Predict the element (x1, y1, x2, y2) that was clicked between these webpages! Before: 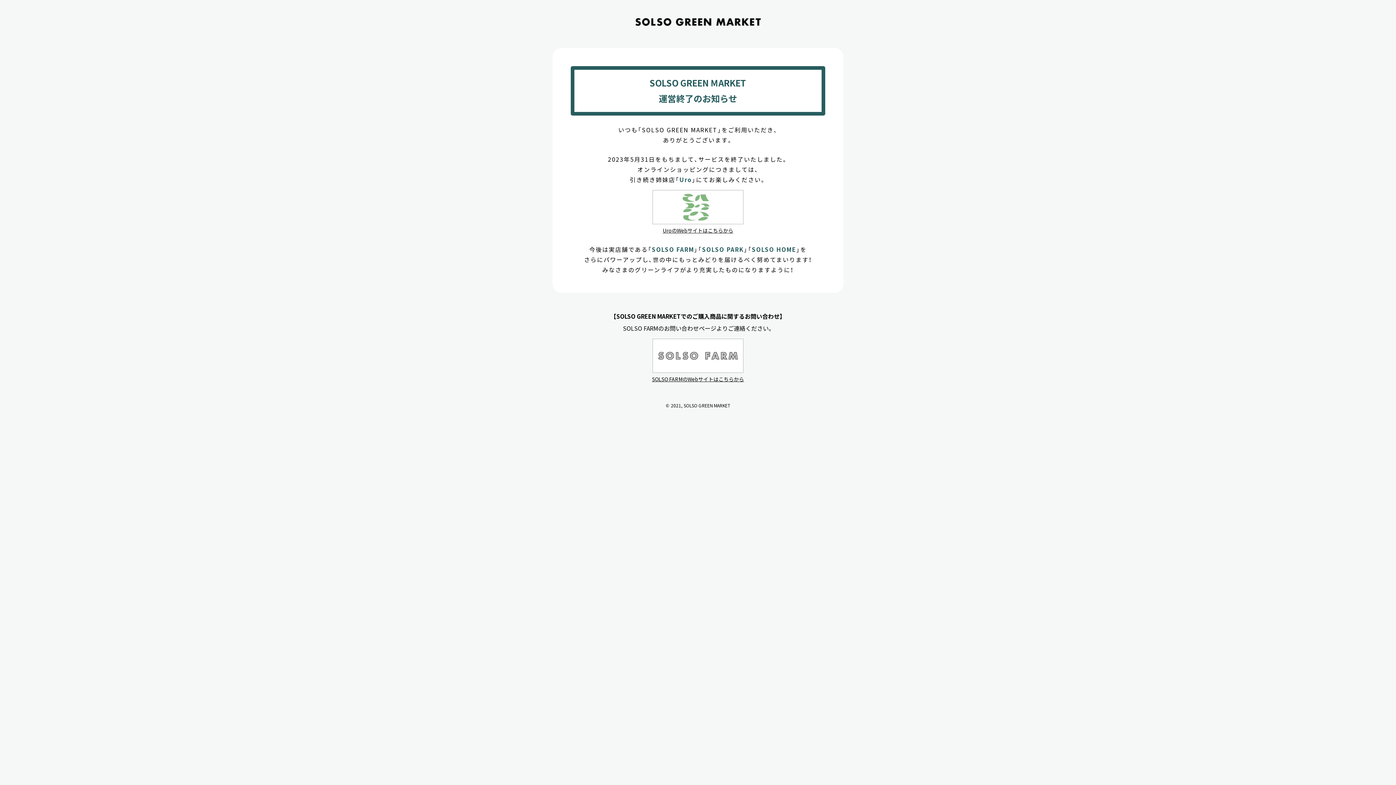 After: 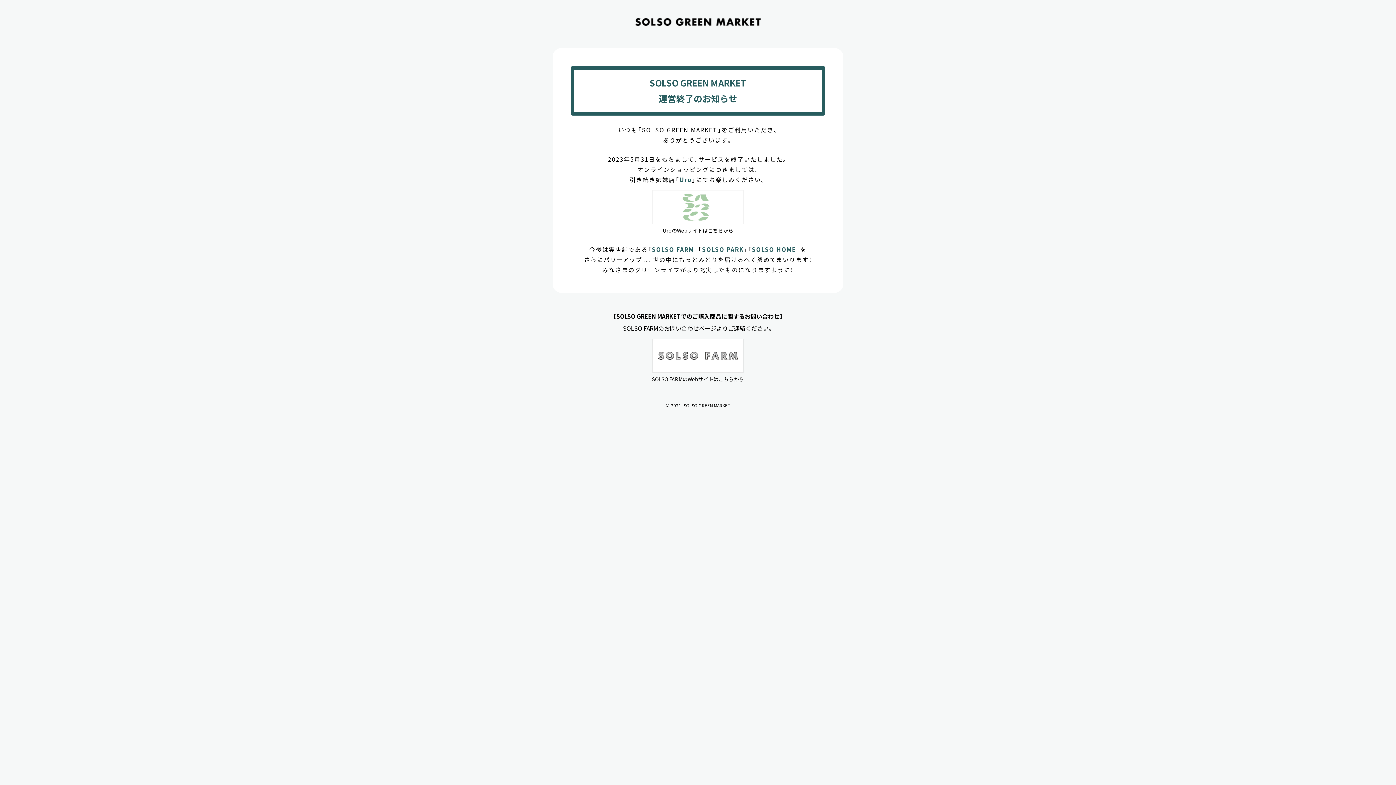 Action: bbox: (652, 184, 743, 235) label: UroのWebサイトはこちらから